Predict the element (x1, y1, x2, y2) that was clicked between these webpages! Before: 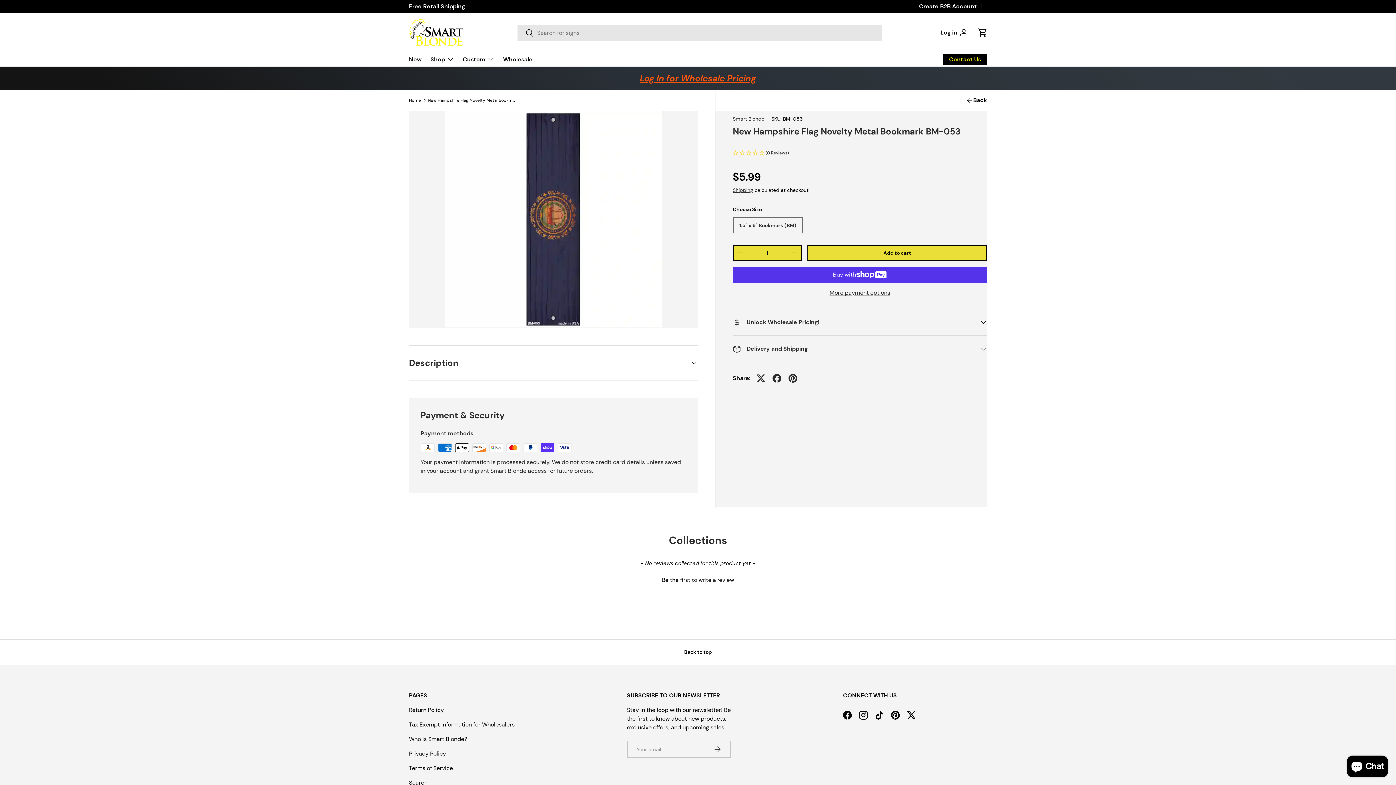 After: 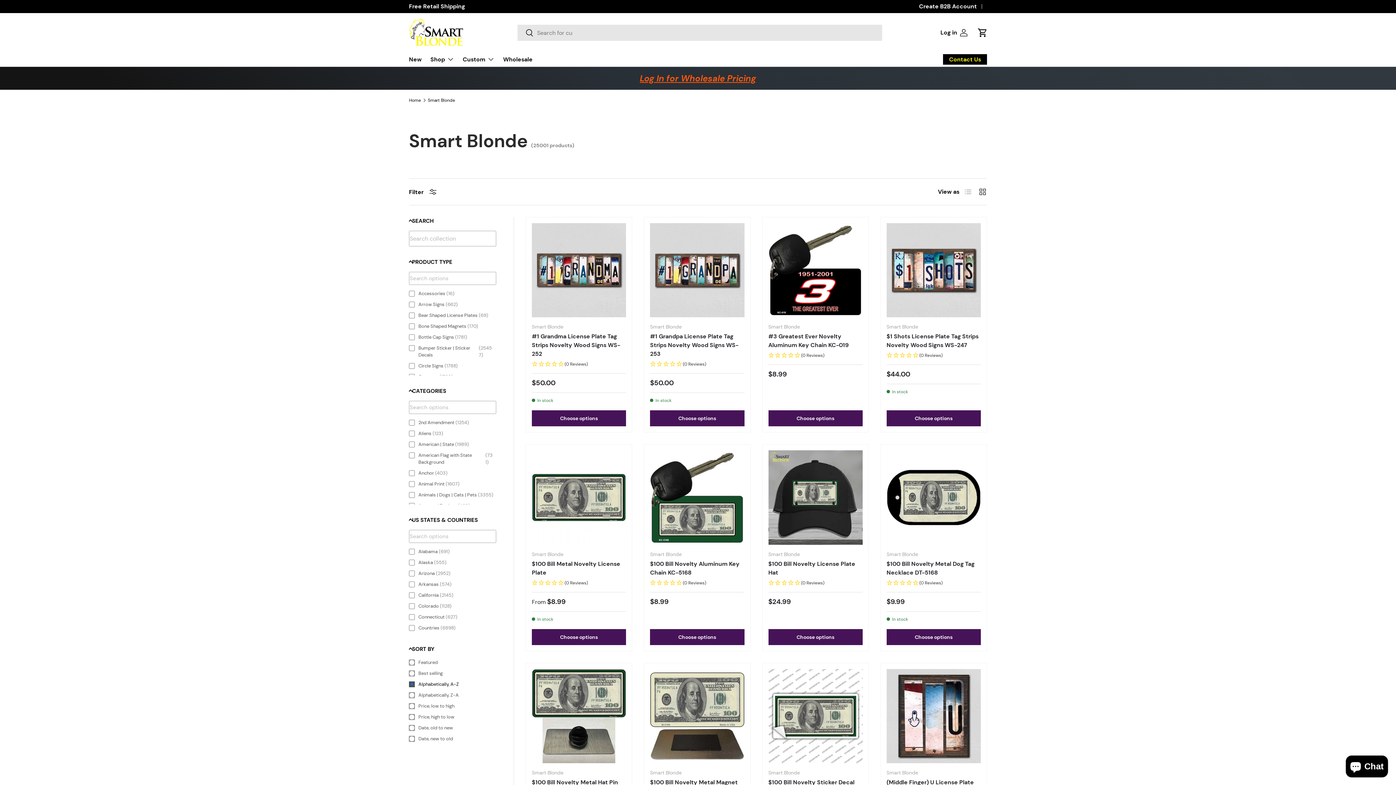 Action: label: Smart Blonde bbox: (732, 115, 764, 122)